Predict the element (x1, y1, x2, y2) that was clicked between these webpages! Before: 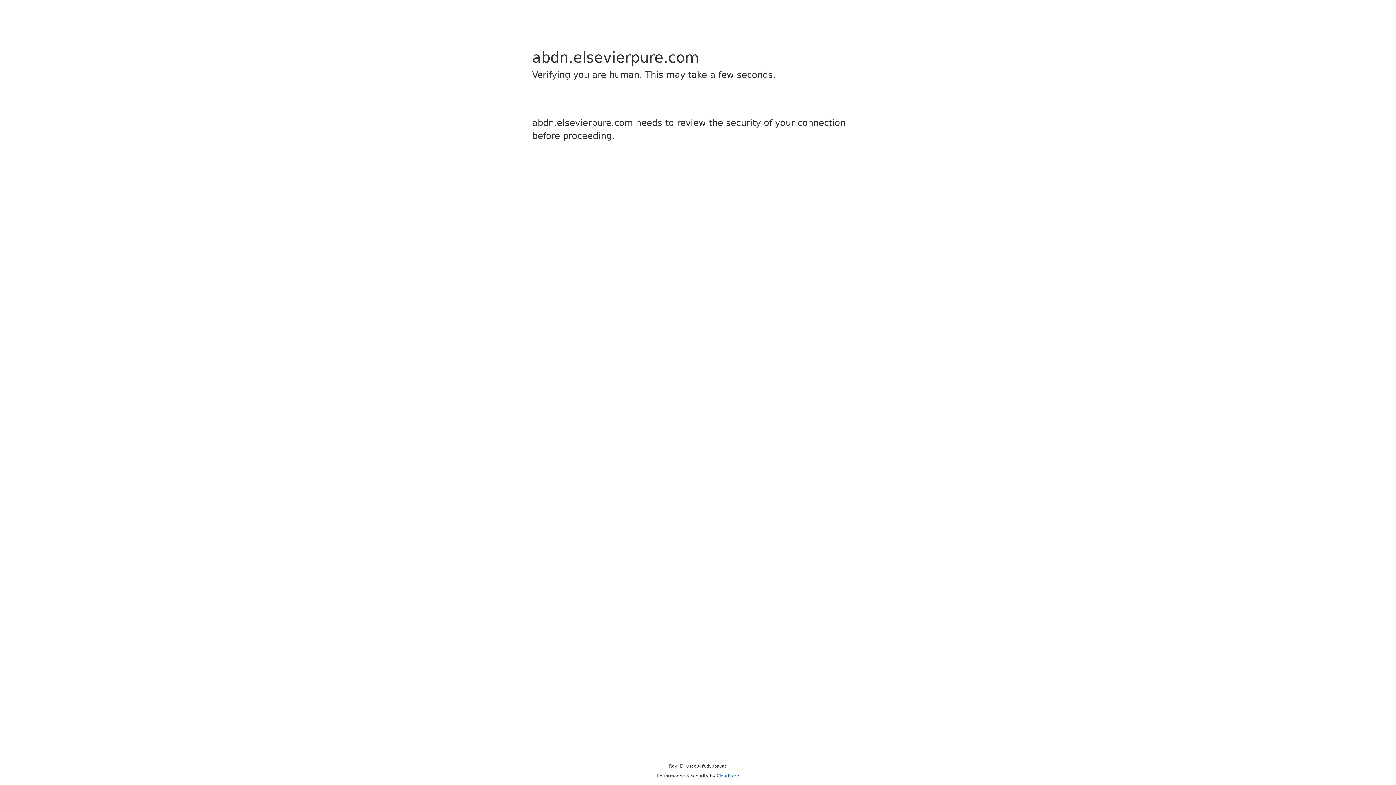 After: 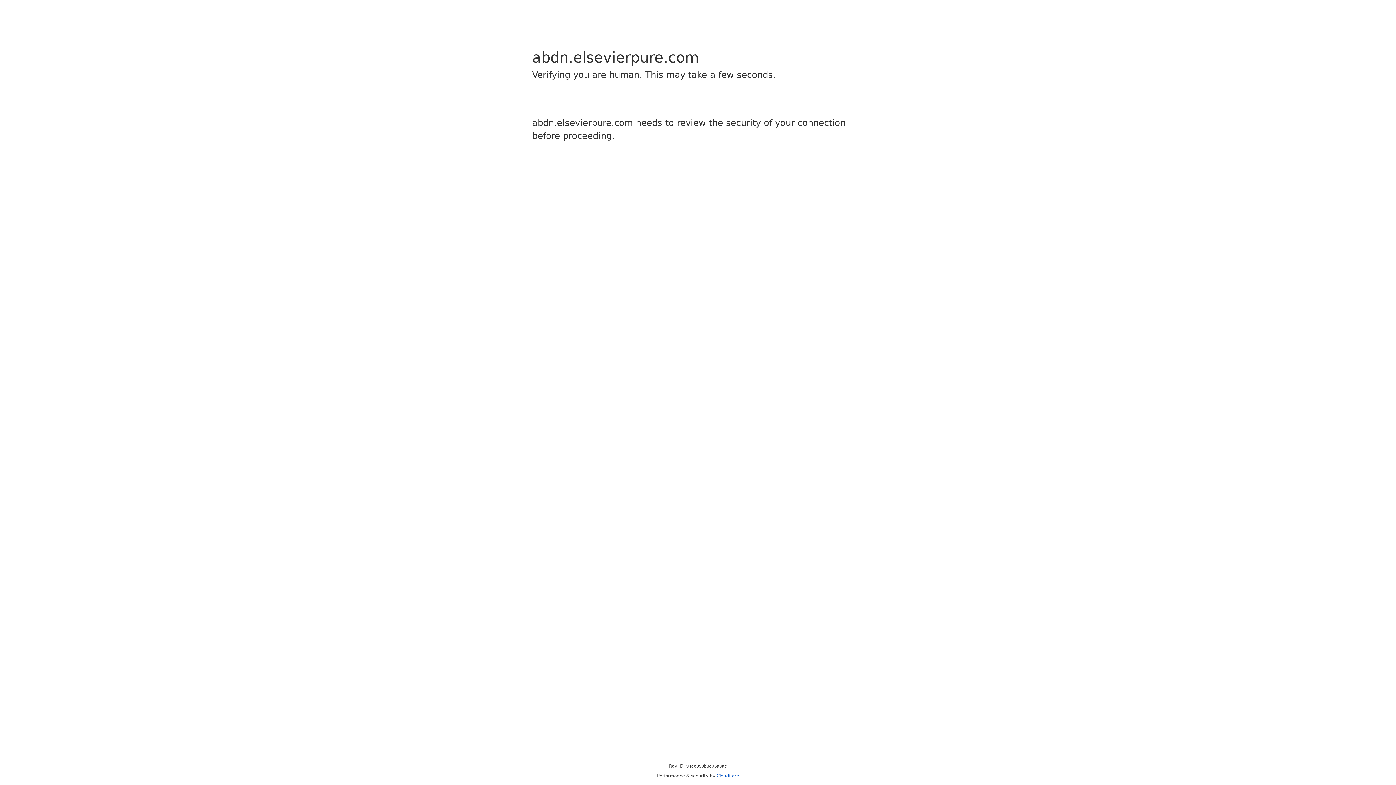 Action: bbox: (716, 773, 739, 778) label: Cloudflare